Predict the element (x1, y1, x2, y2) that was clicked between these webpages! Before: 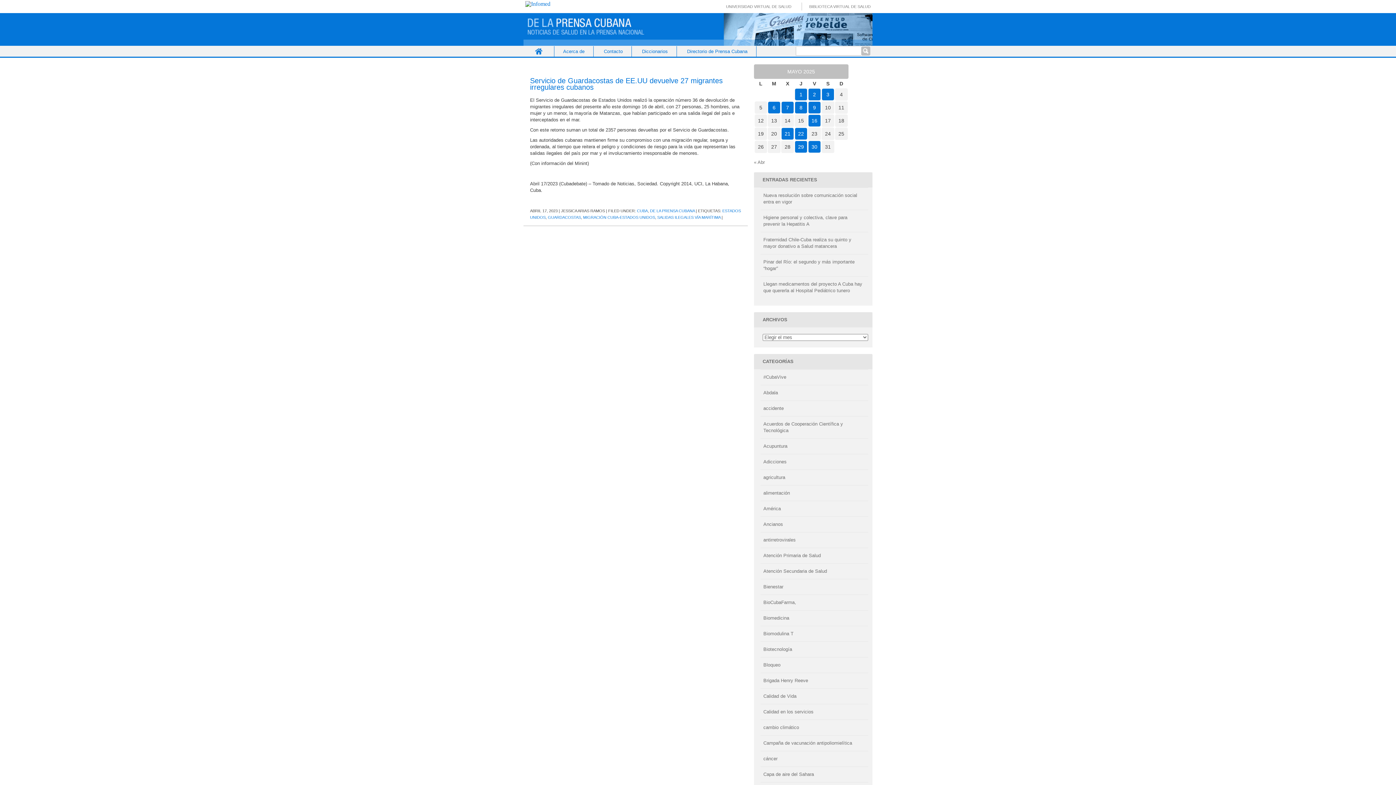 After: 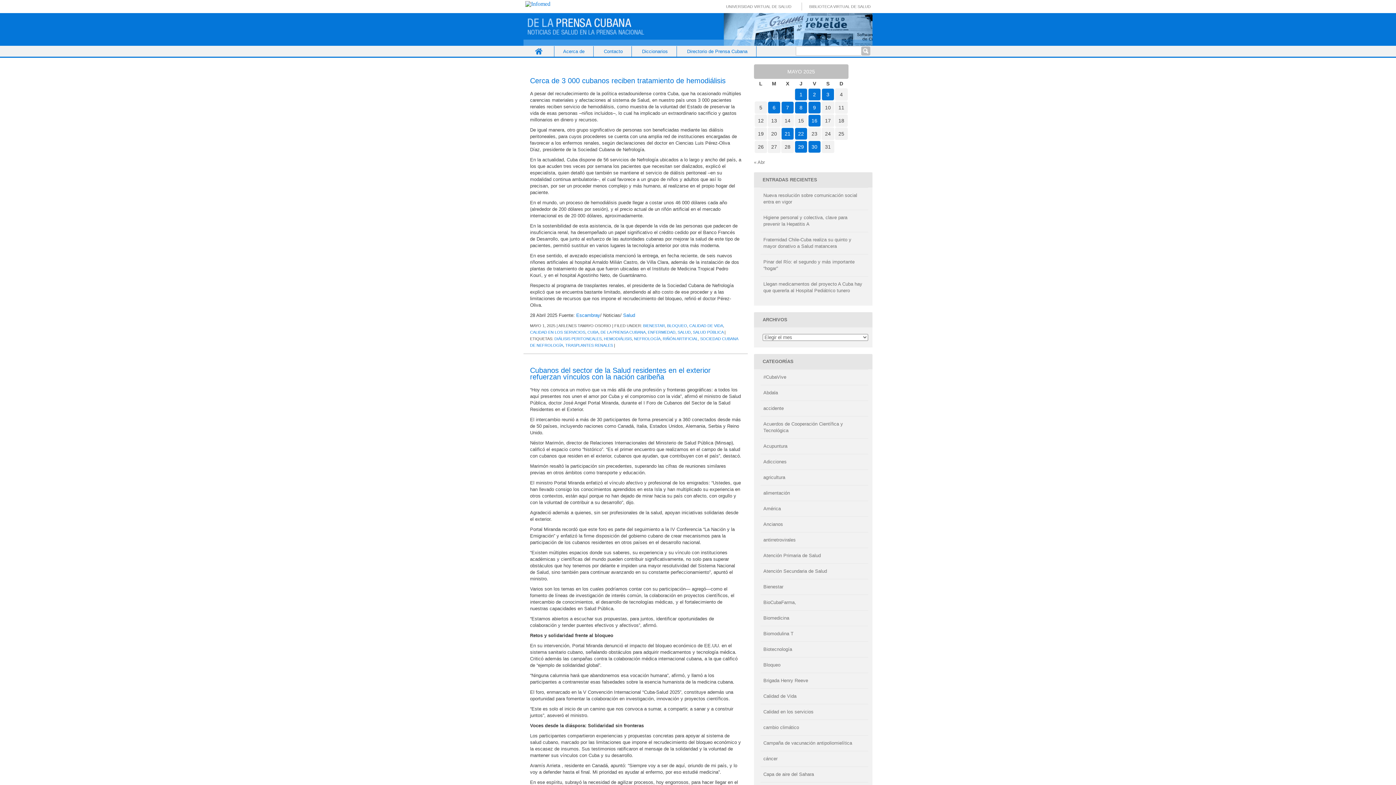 Action: label: Bloqueo bbox: (763, 662, 780, 668)